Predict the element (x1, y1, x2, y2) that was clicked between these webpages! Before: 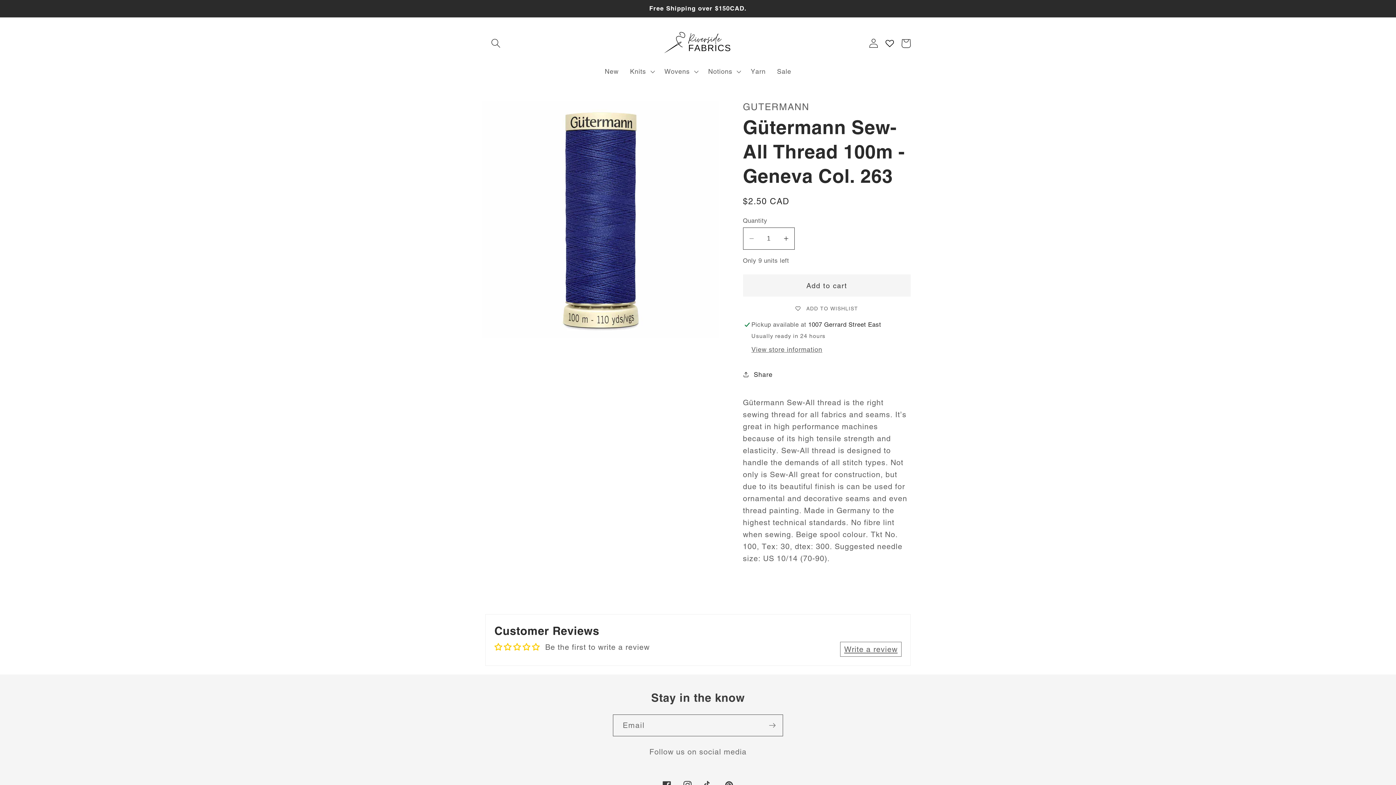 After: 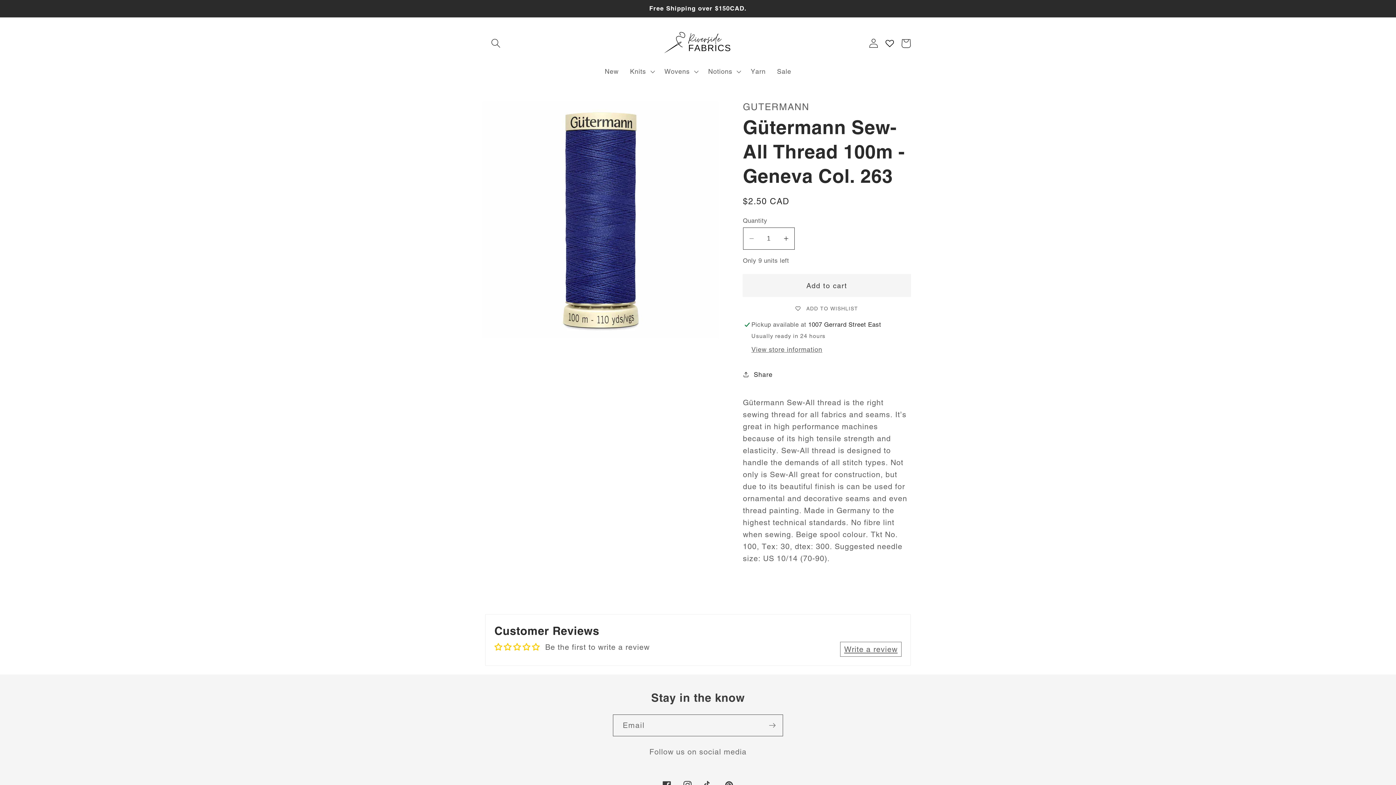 Action: label: Add to cart bbox: (743, 274, 910, 296)